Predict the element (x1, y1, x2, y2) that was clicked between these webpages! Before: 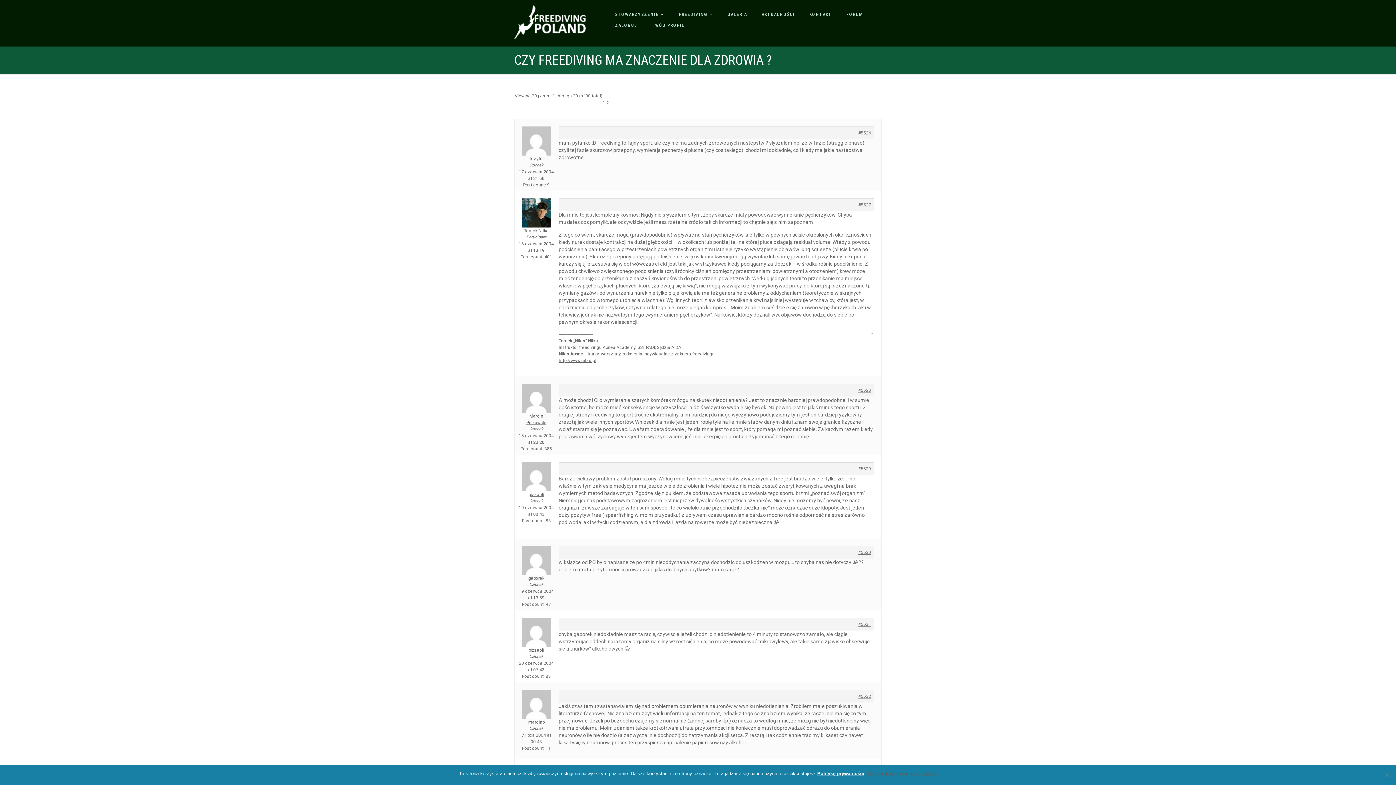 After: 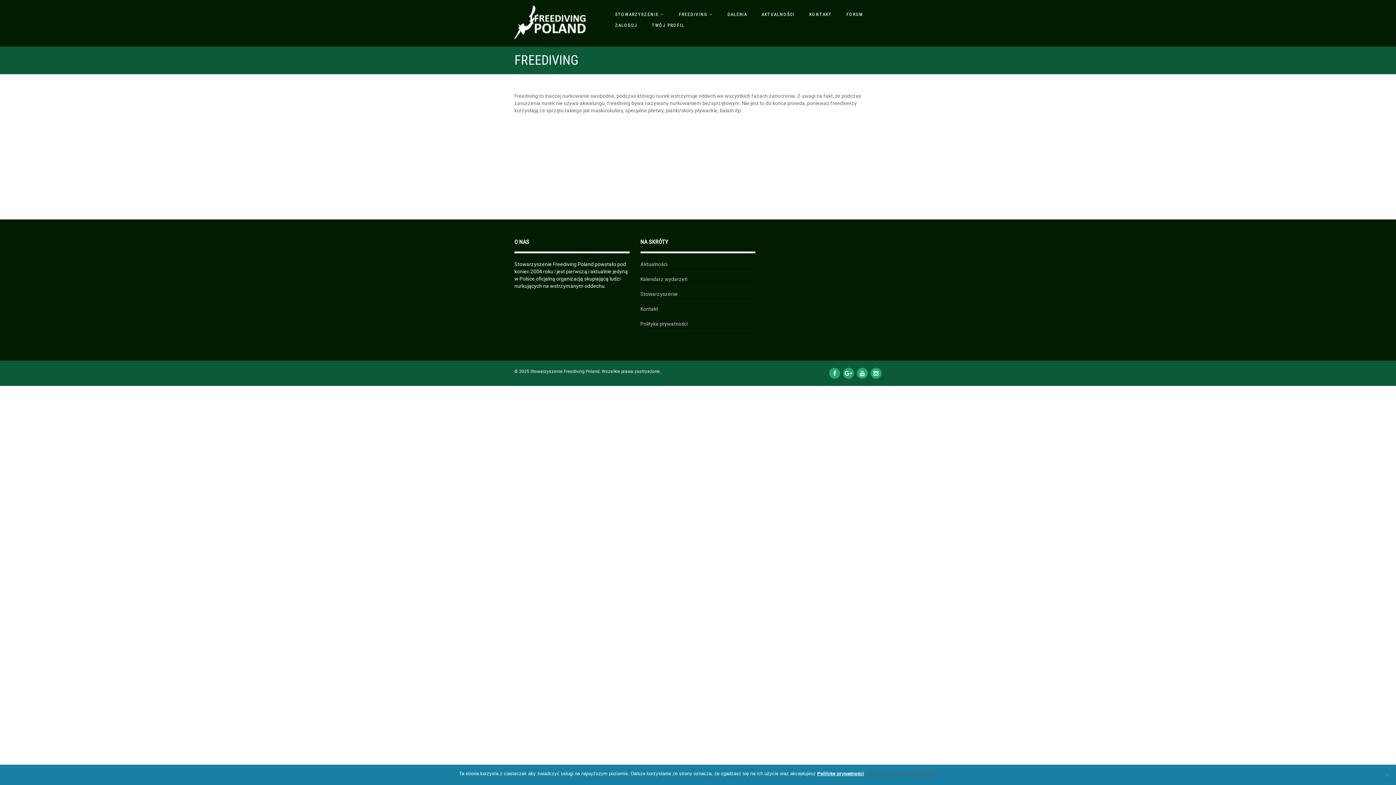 Action: bbox: (675, 10, 716, 18) label: FREEDIVING 